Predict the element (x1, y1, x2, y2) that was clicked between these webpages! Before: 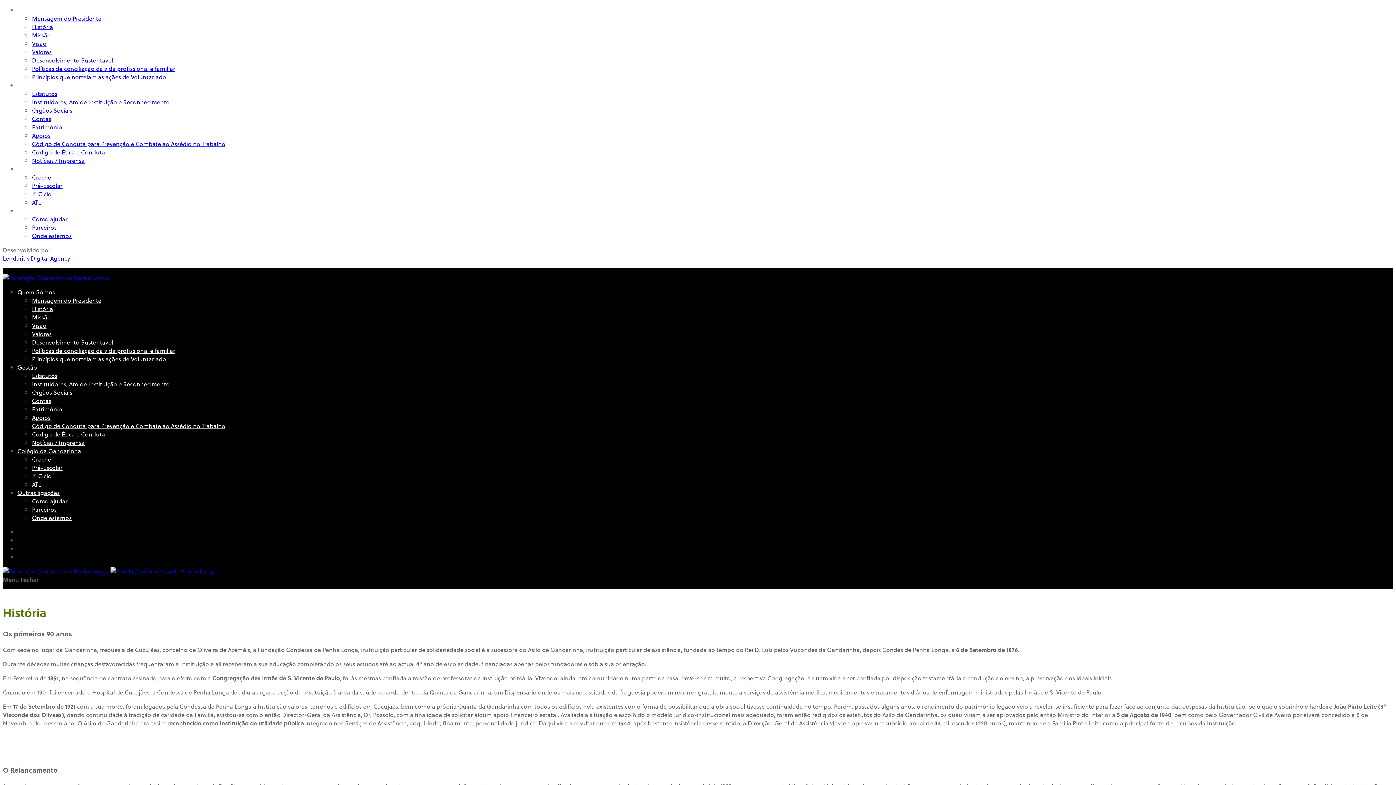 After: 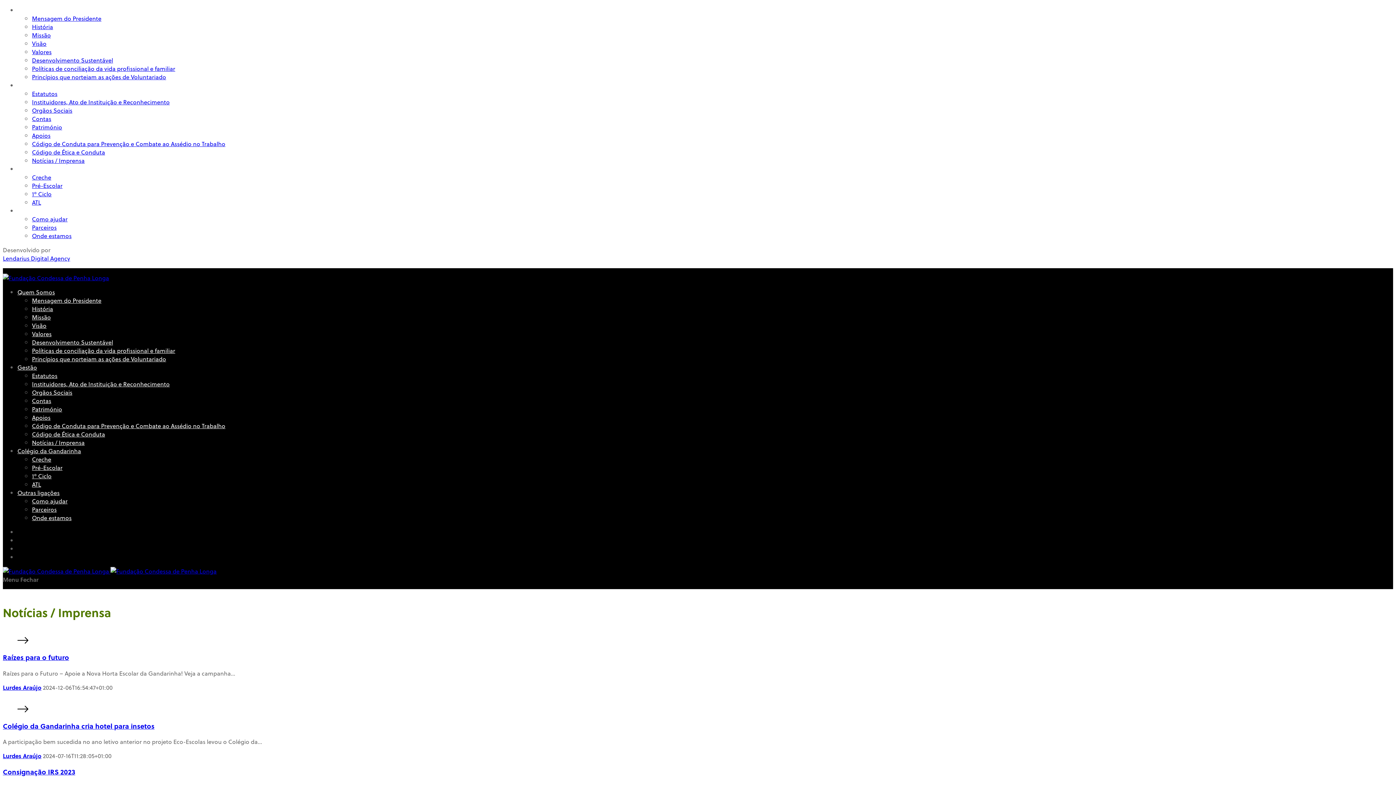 Action: bbox: (32, 438, 84, 446) label: Notícias / Imprensa